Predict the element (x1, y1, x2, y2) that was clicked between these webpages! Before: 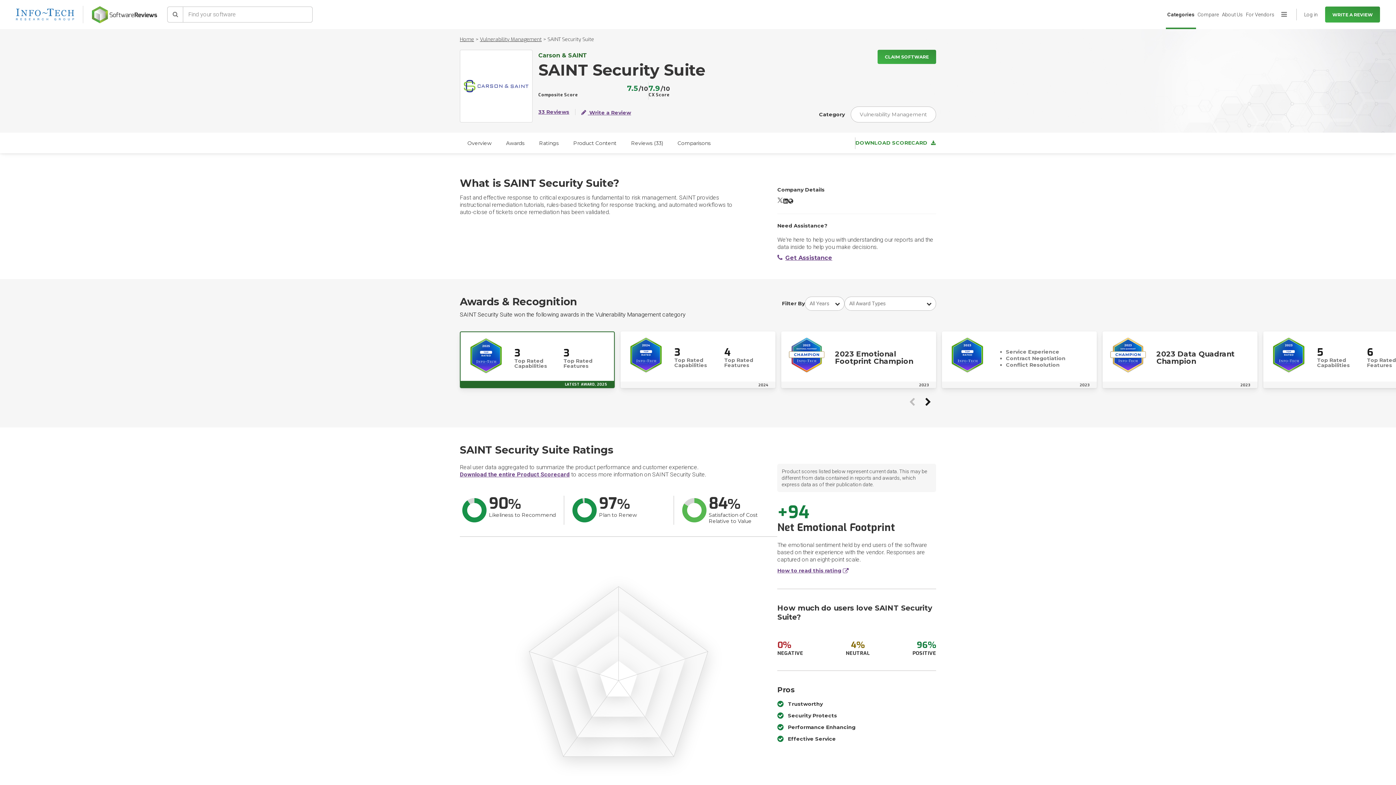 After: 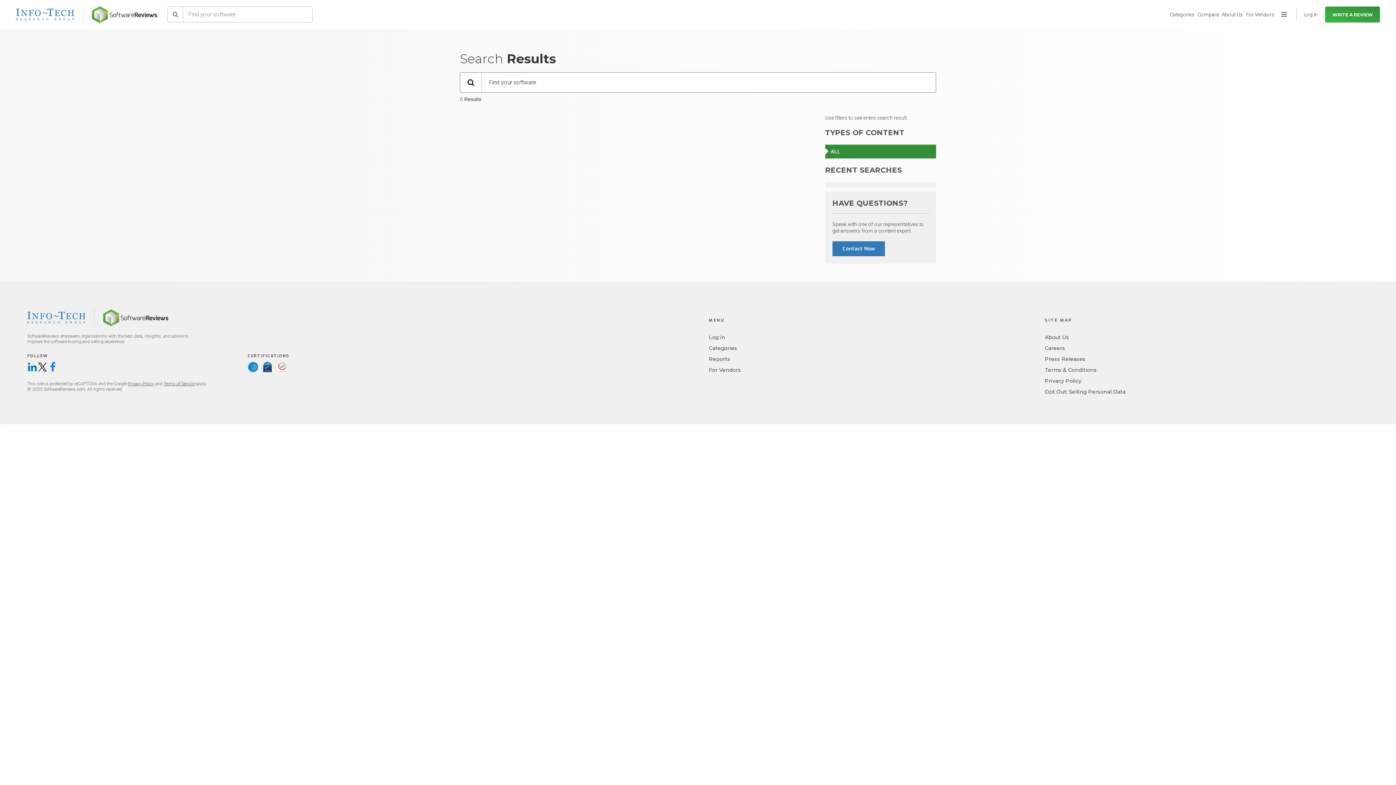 Action: bbox: (167, 6, 183, 22) label: Search